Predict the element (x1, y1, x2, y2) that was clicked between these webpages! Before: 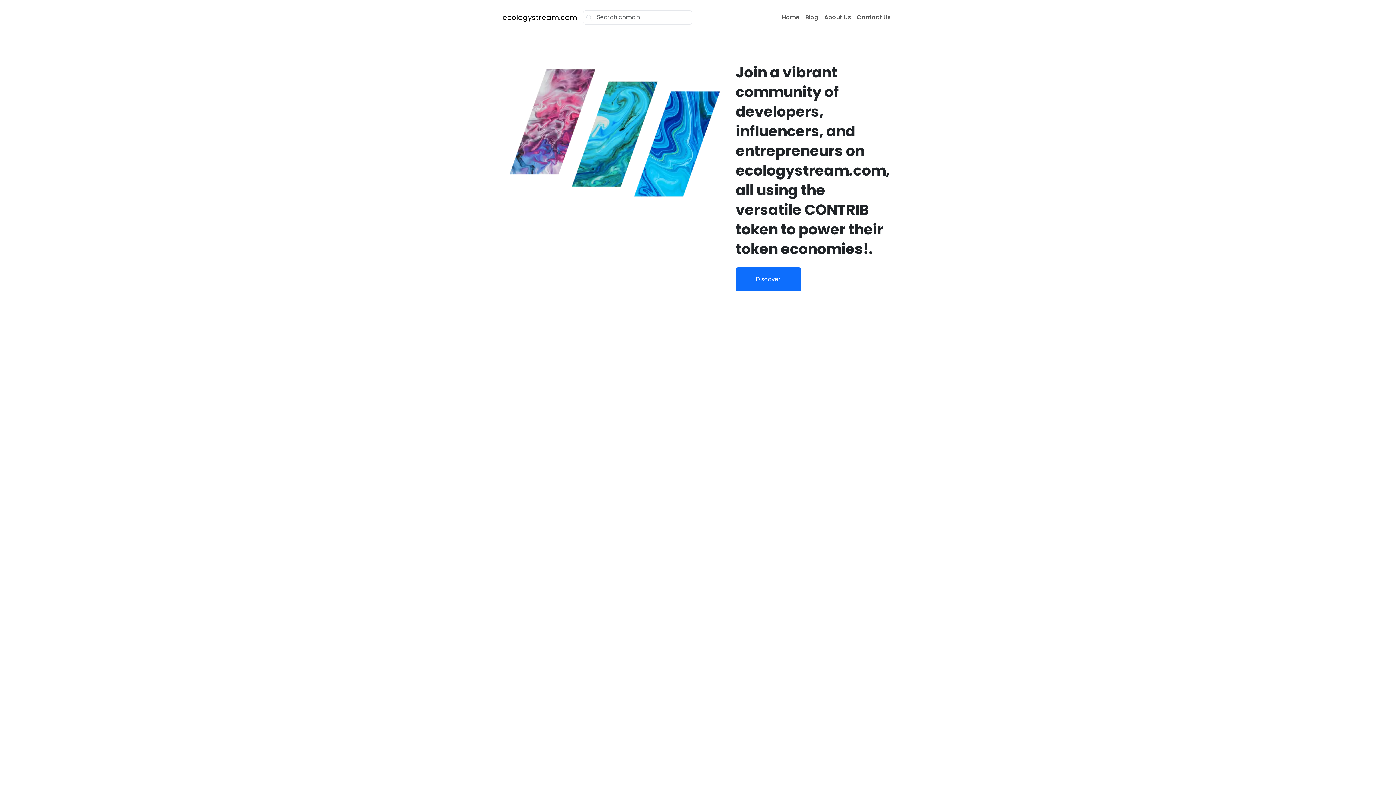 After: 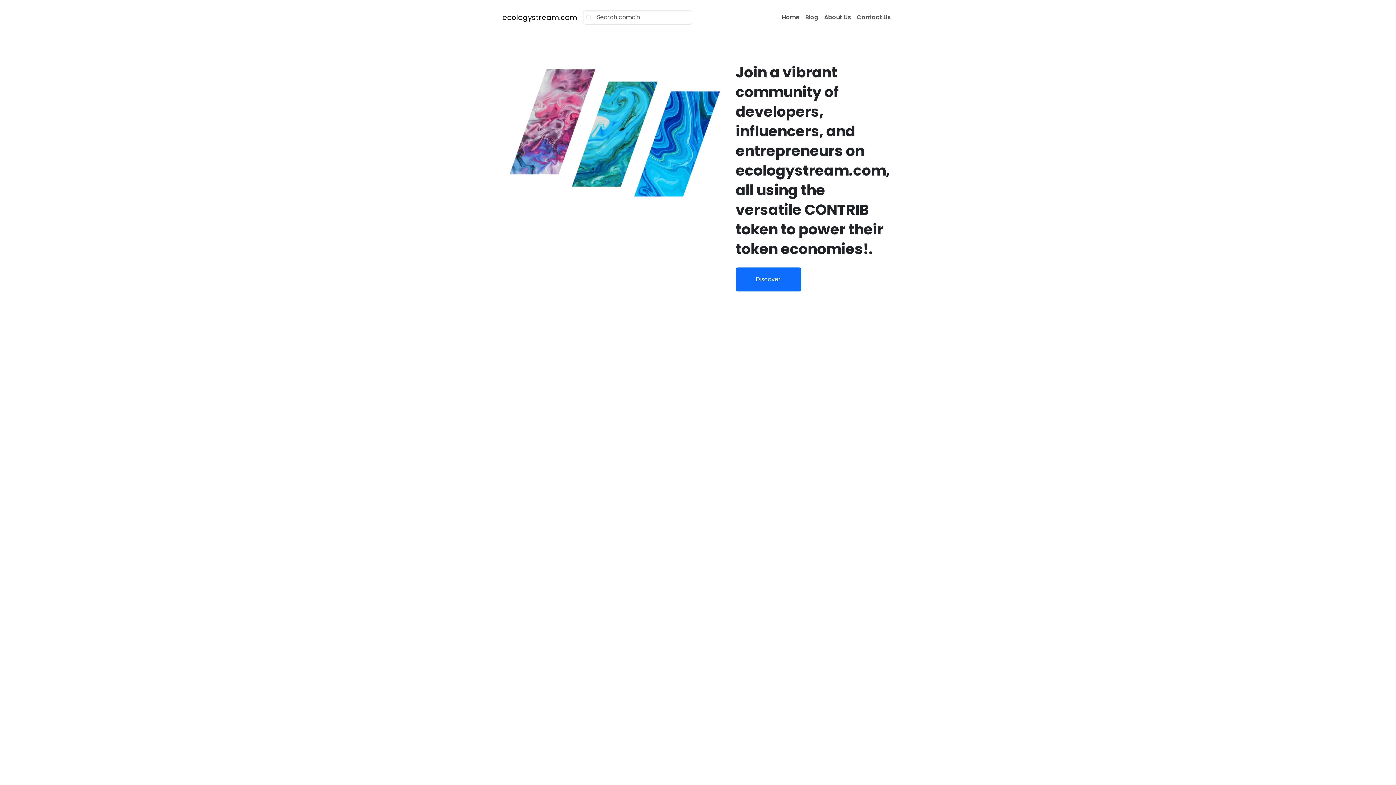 Action: label: ecologystream.com bbox: (502, 10, 577, 24)